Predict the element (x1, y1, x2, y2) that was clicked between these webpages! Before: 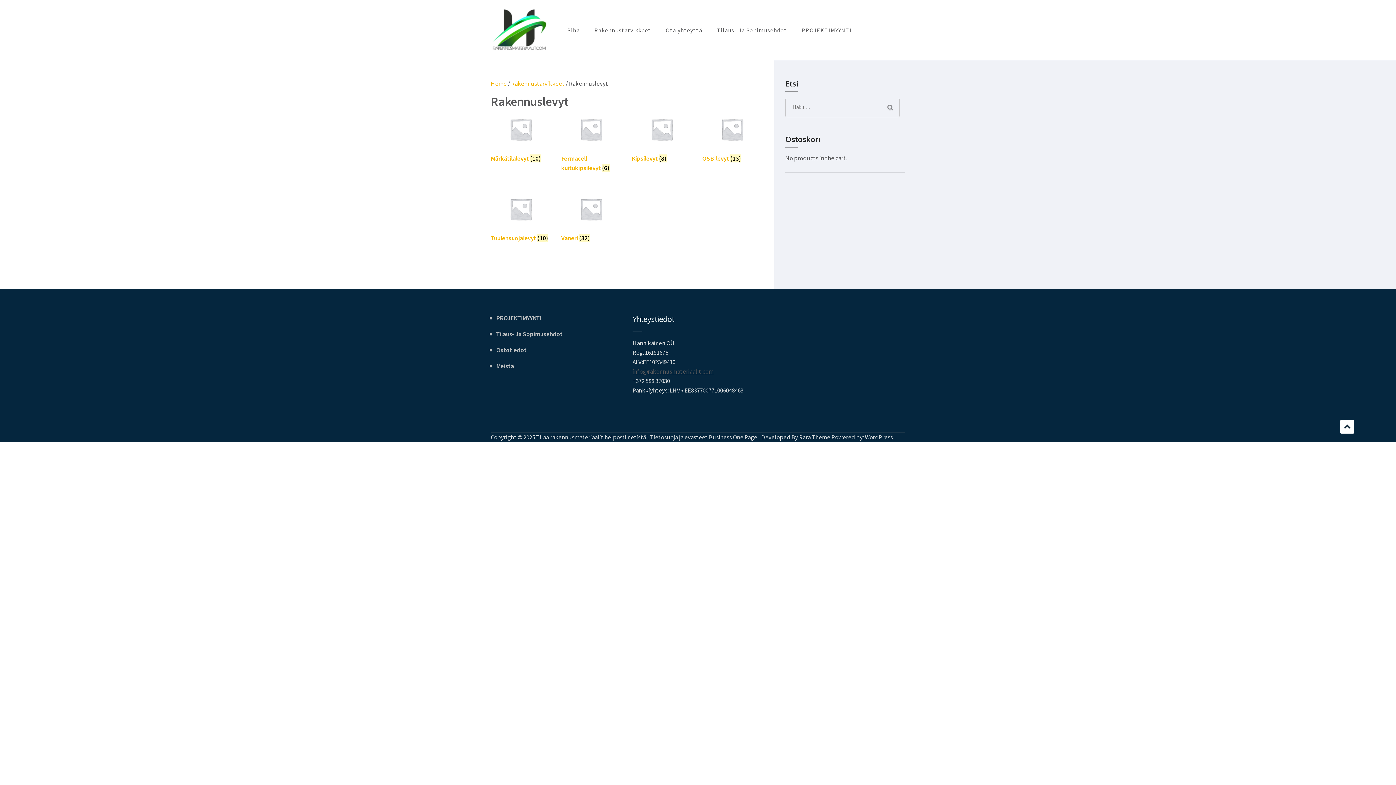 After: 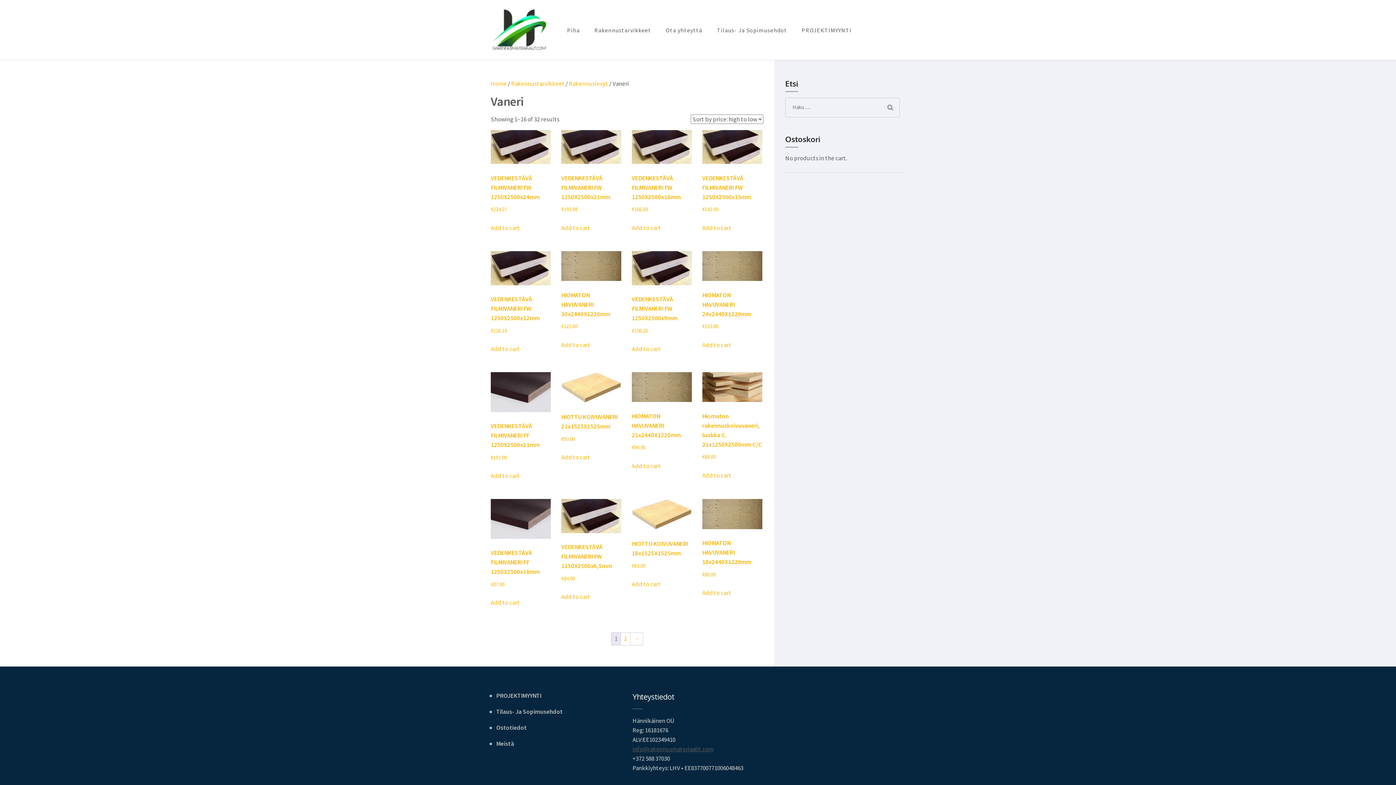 Action: label: Visit product category Vaneri bbox: (561, 194, 621, 246)